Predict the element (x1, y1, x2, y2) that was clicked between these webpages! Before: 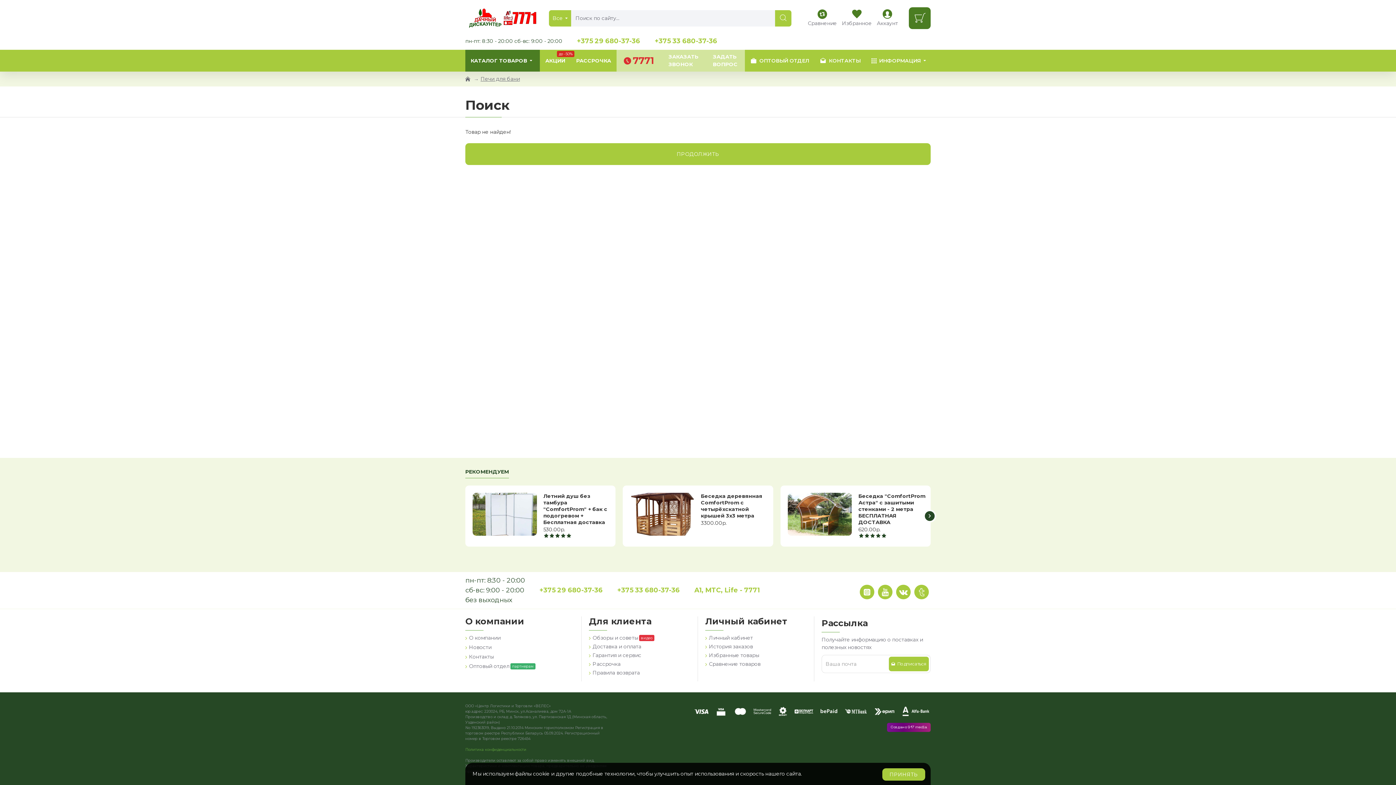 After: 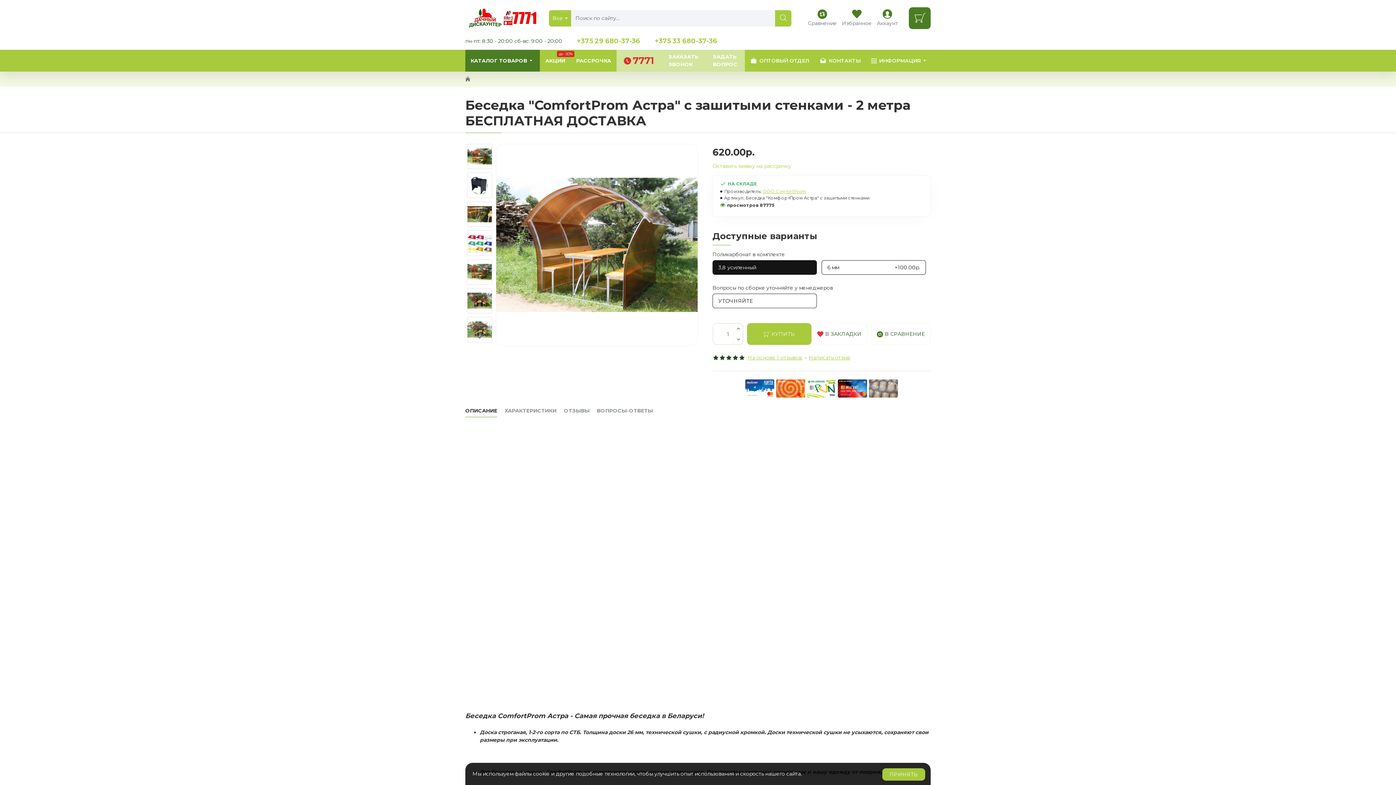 Action: bbox: (784, 493, 855, 535)